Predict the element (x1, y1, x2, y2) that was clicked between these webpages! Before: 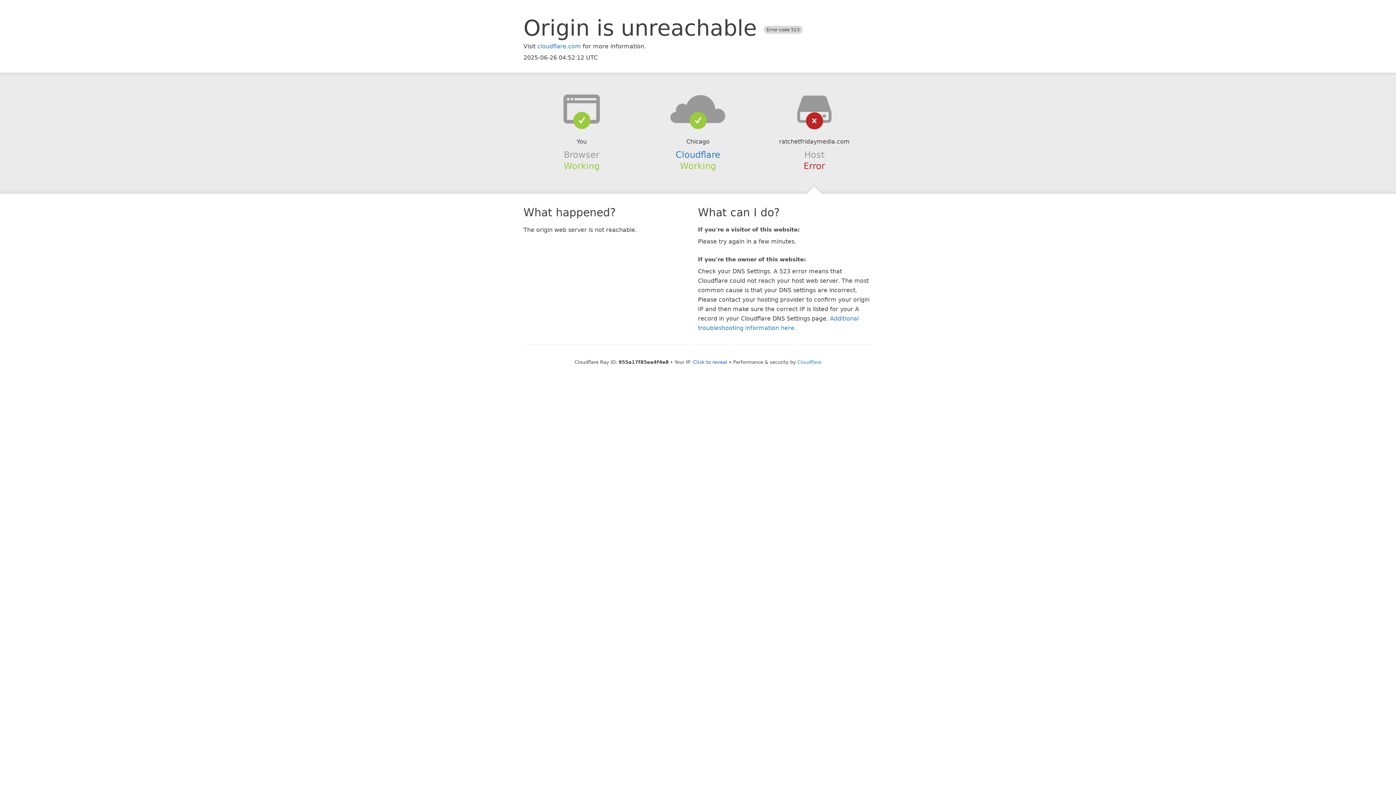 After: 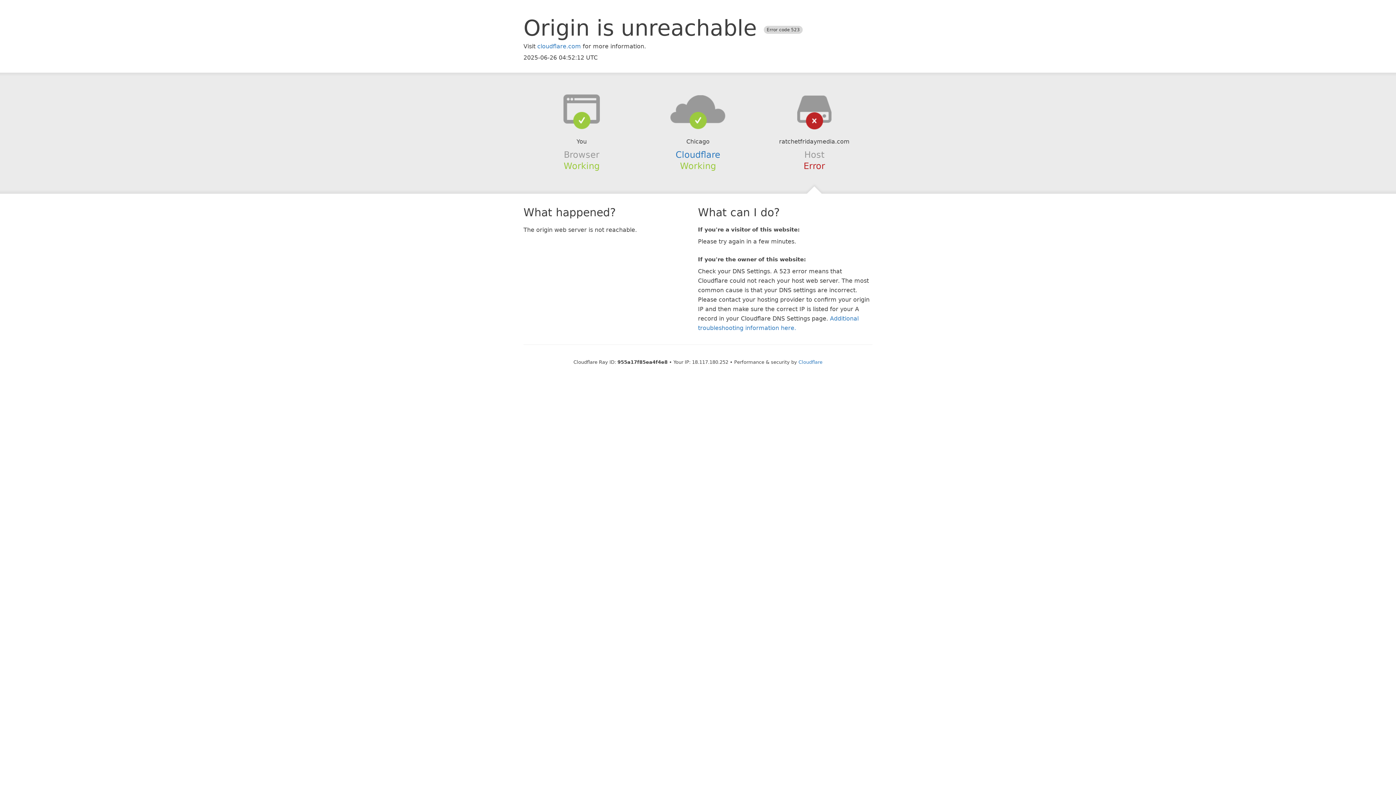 Action: bbox: (693, 359, 727, 364) label: Click to reveal